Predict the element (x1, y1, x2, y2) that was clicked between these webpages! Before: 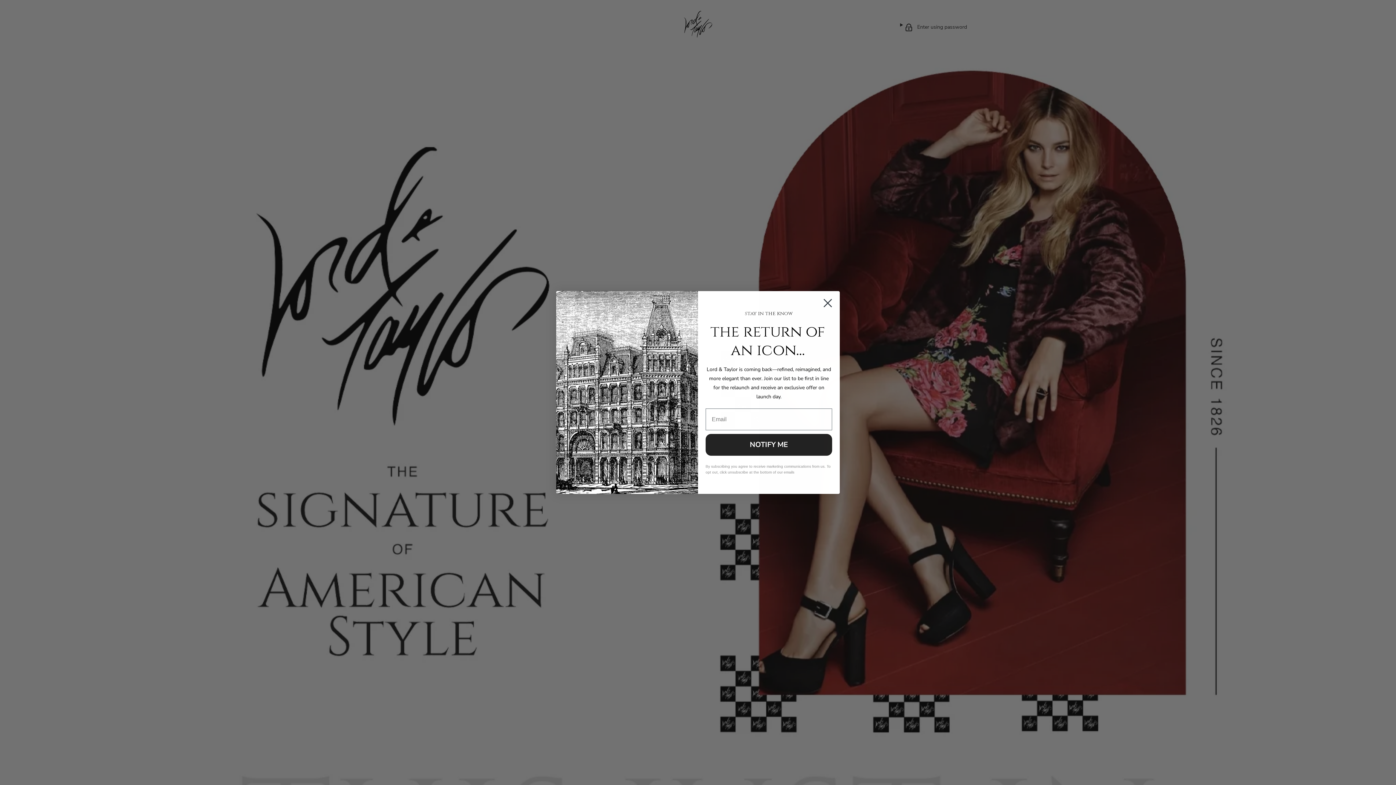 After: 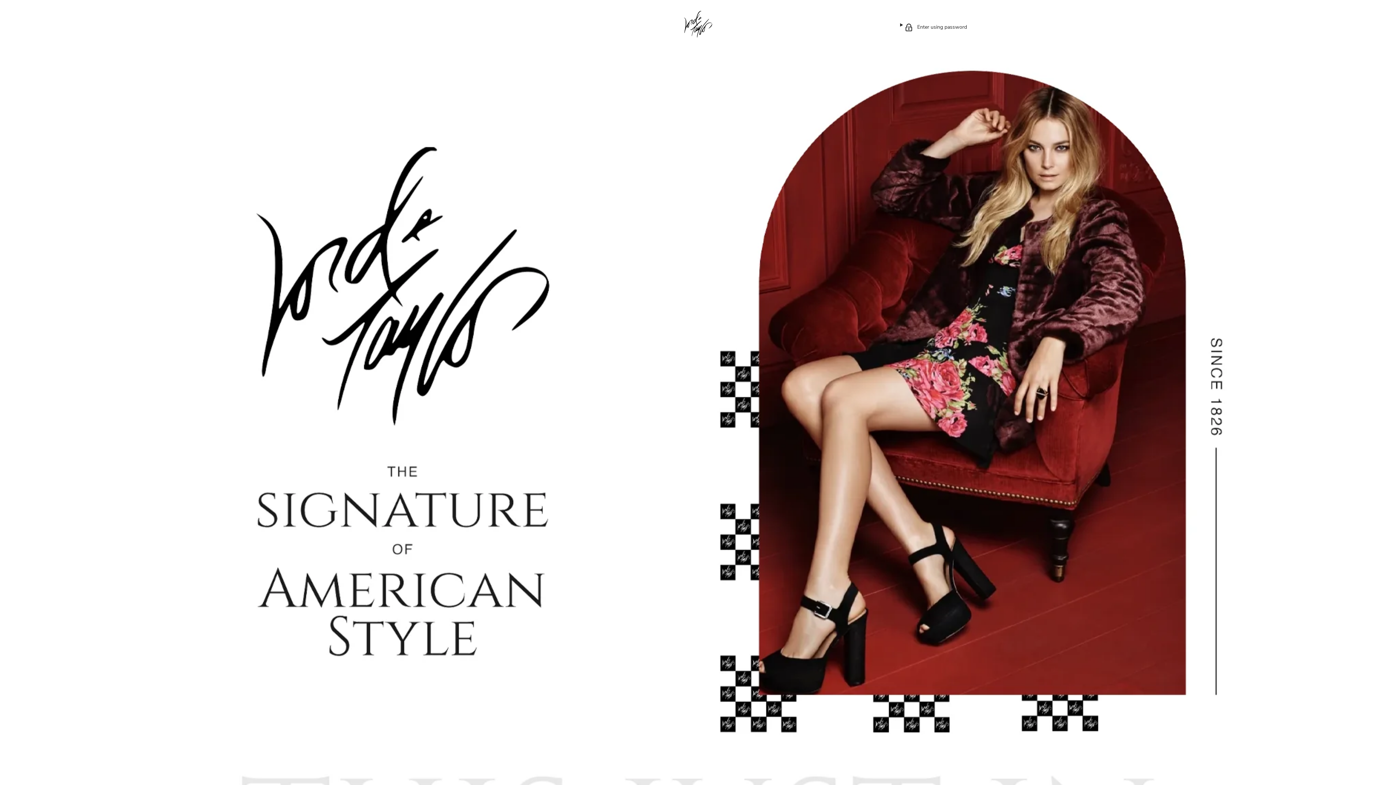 Action: label: Close dialog bbox: (818, 294, 837, 312)